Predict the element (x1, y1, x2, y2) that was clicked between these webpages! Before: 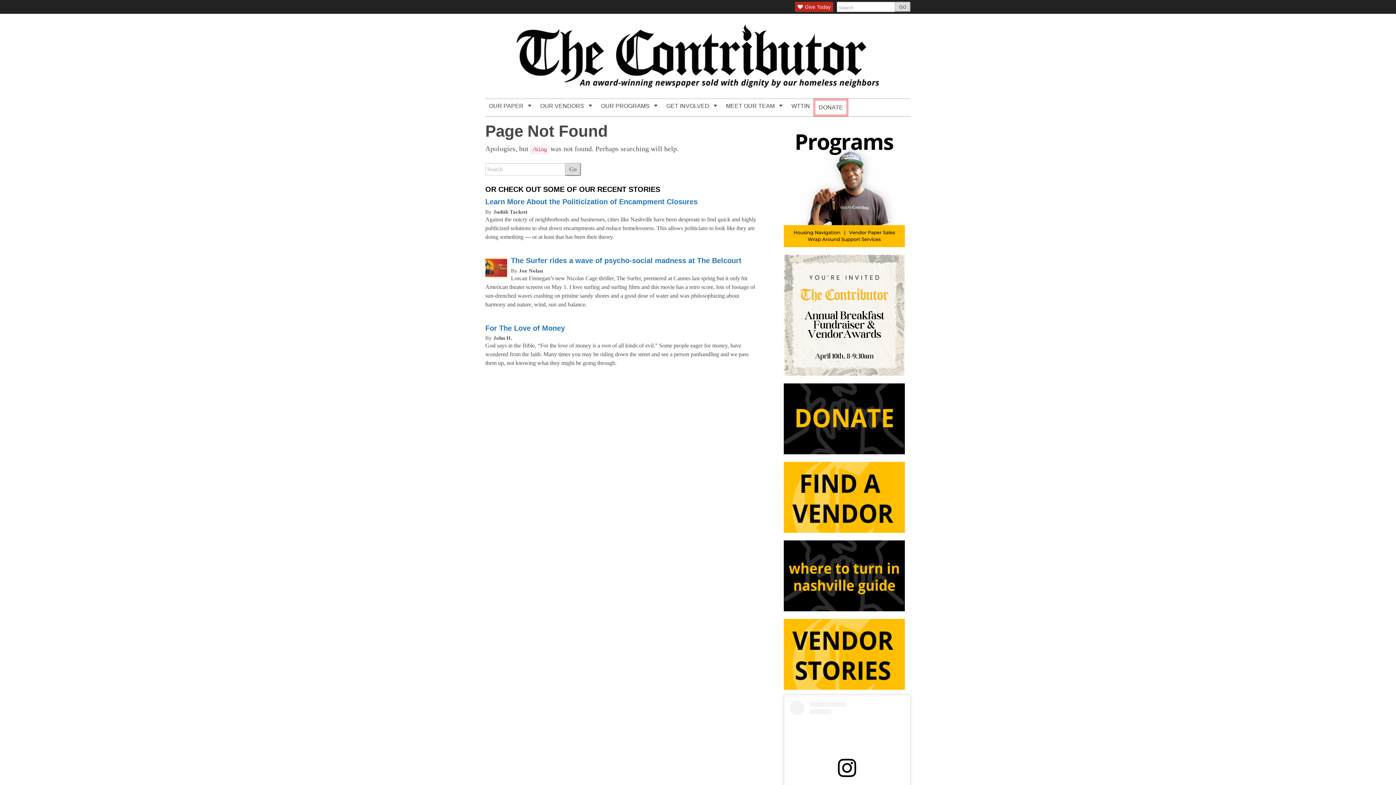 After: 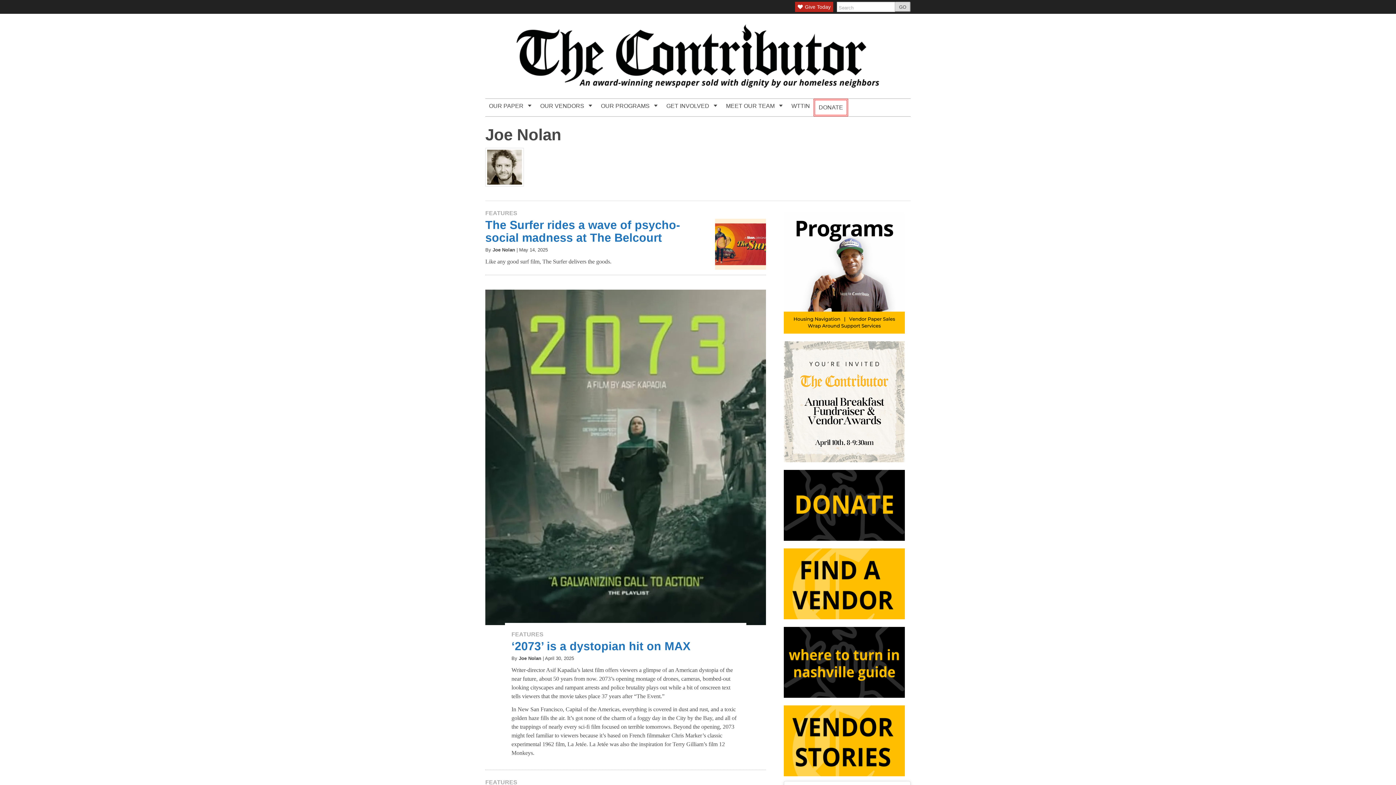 Action: bbox: (519, 267, 543, 273) label: Joe Nolan